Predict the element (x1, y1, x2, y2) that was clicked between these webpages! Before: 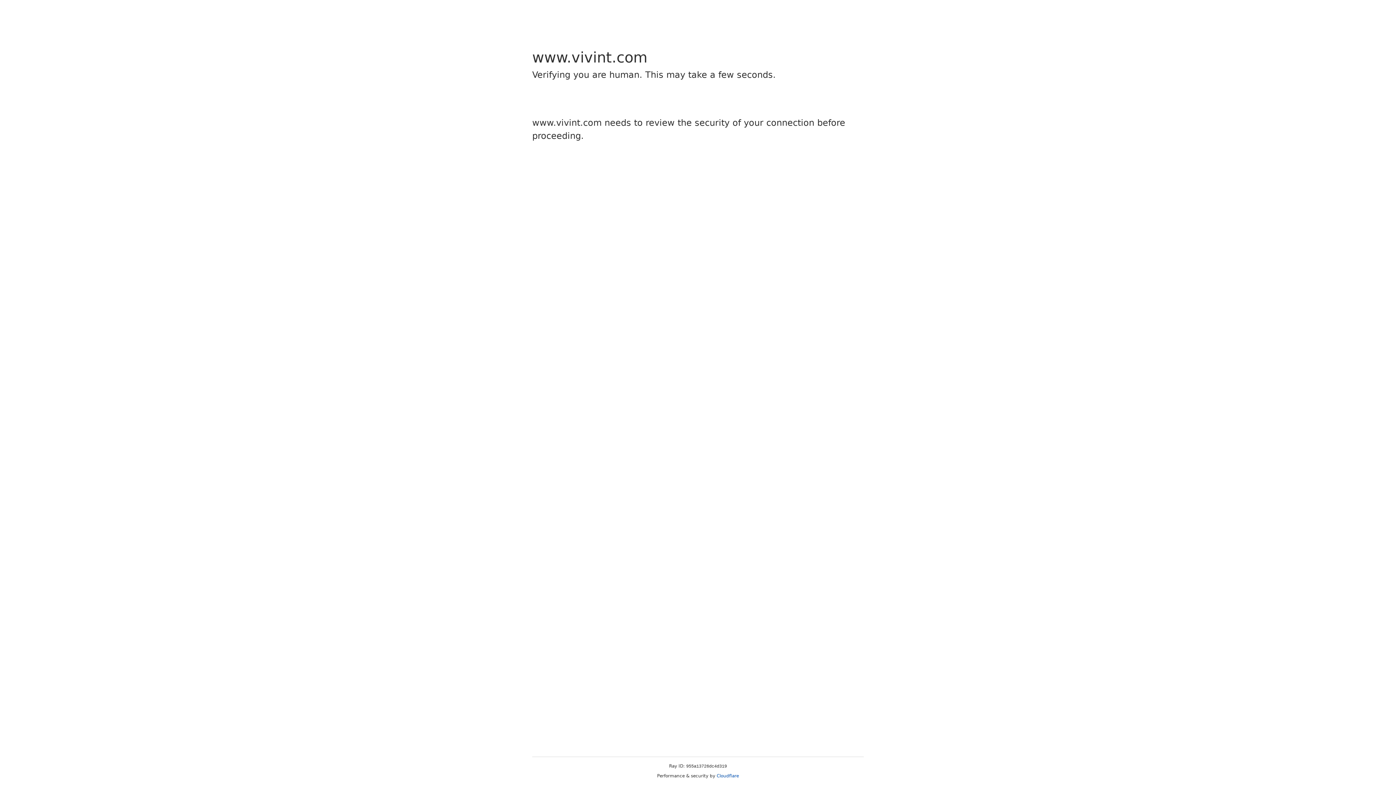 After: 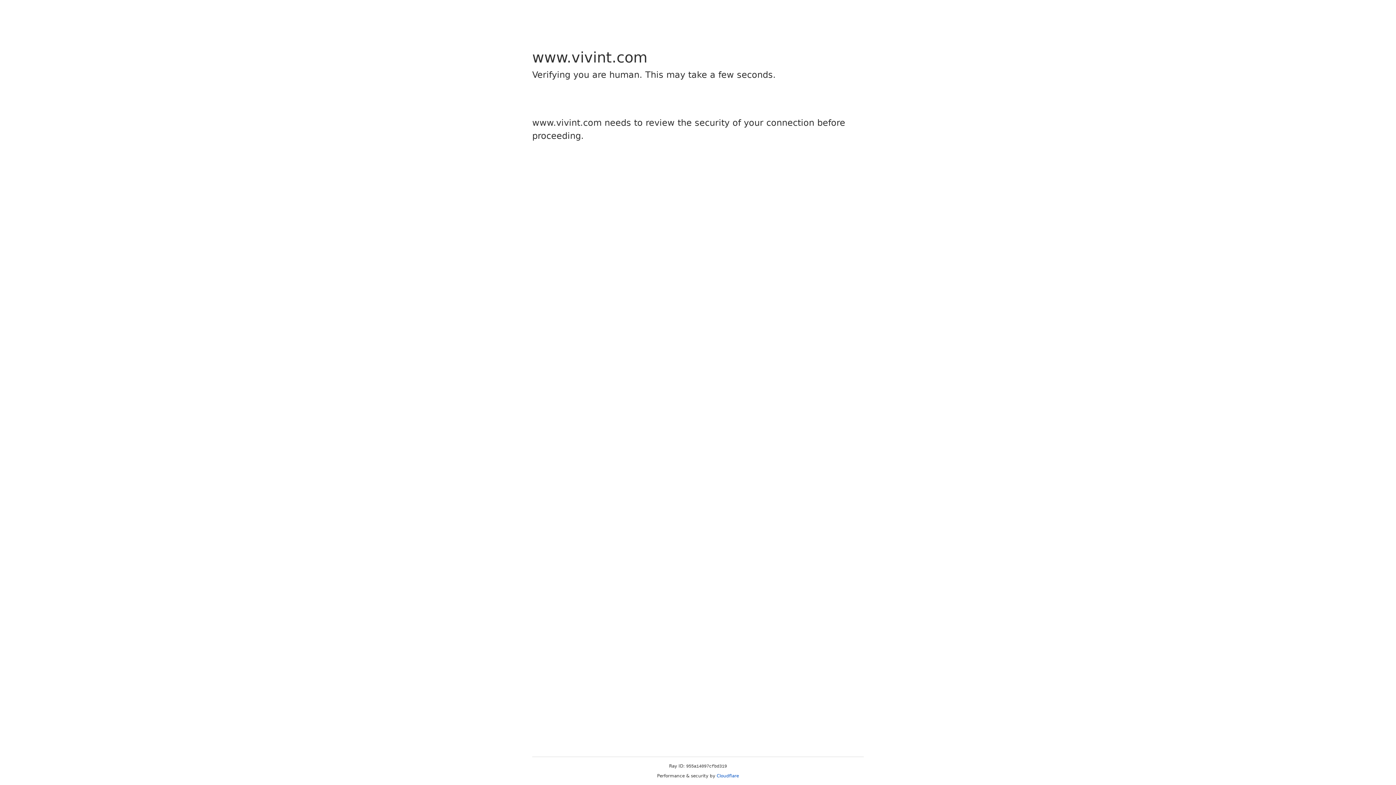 Action: bbox: (716, 773, 739, 778) label: Cloudflare